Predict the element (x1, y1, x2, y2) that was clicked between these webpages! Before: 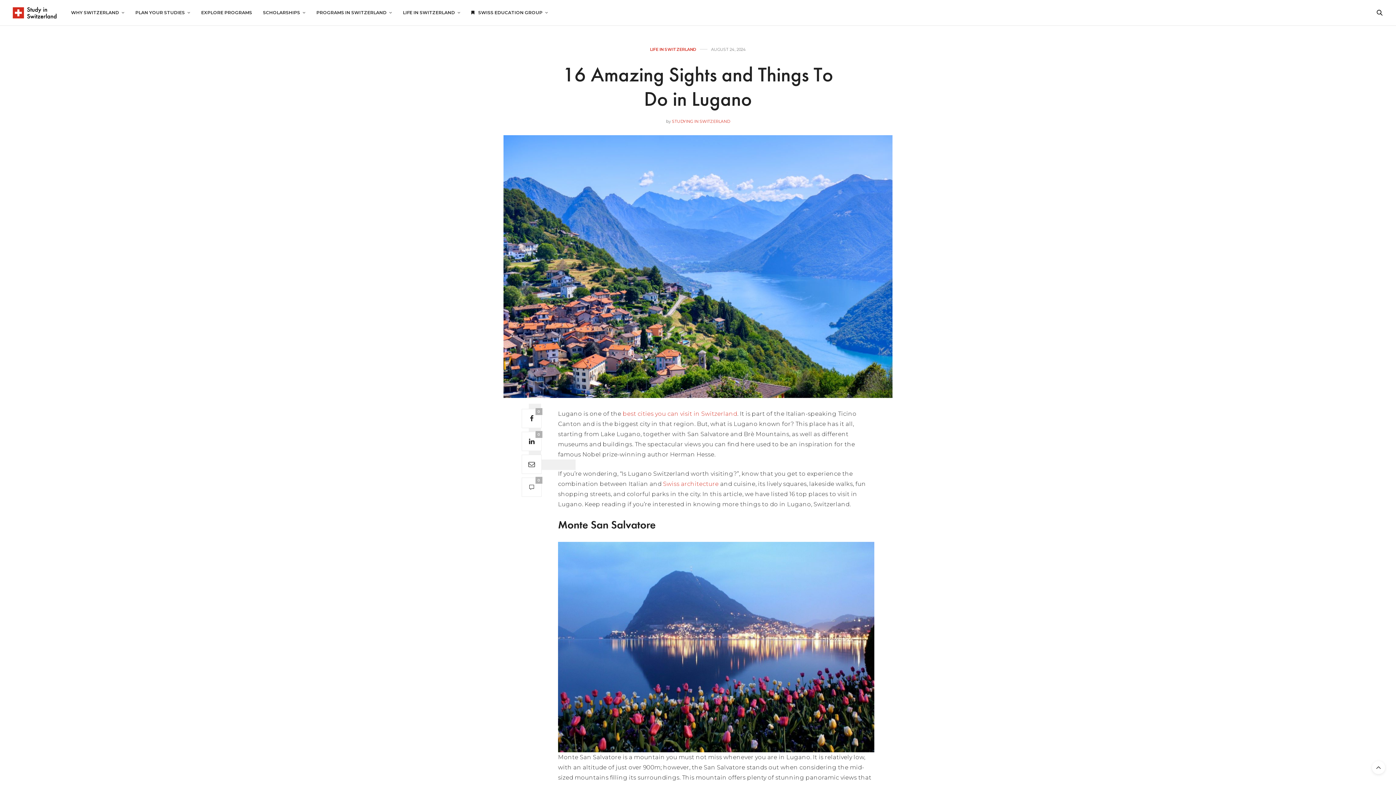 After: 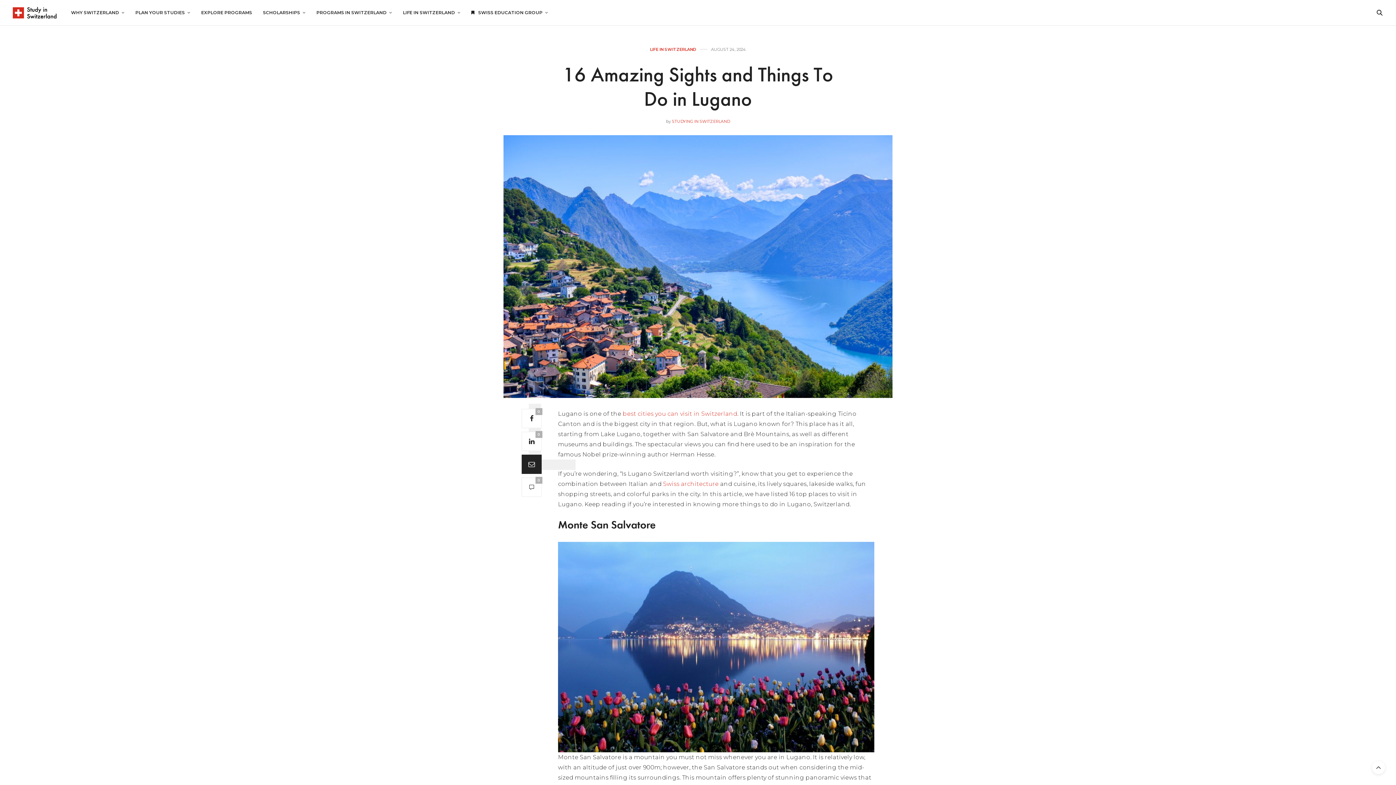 Action: bbox: (521, 454, 541, 474)